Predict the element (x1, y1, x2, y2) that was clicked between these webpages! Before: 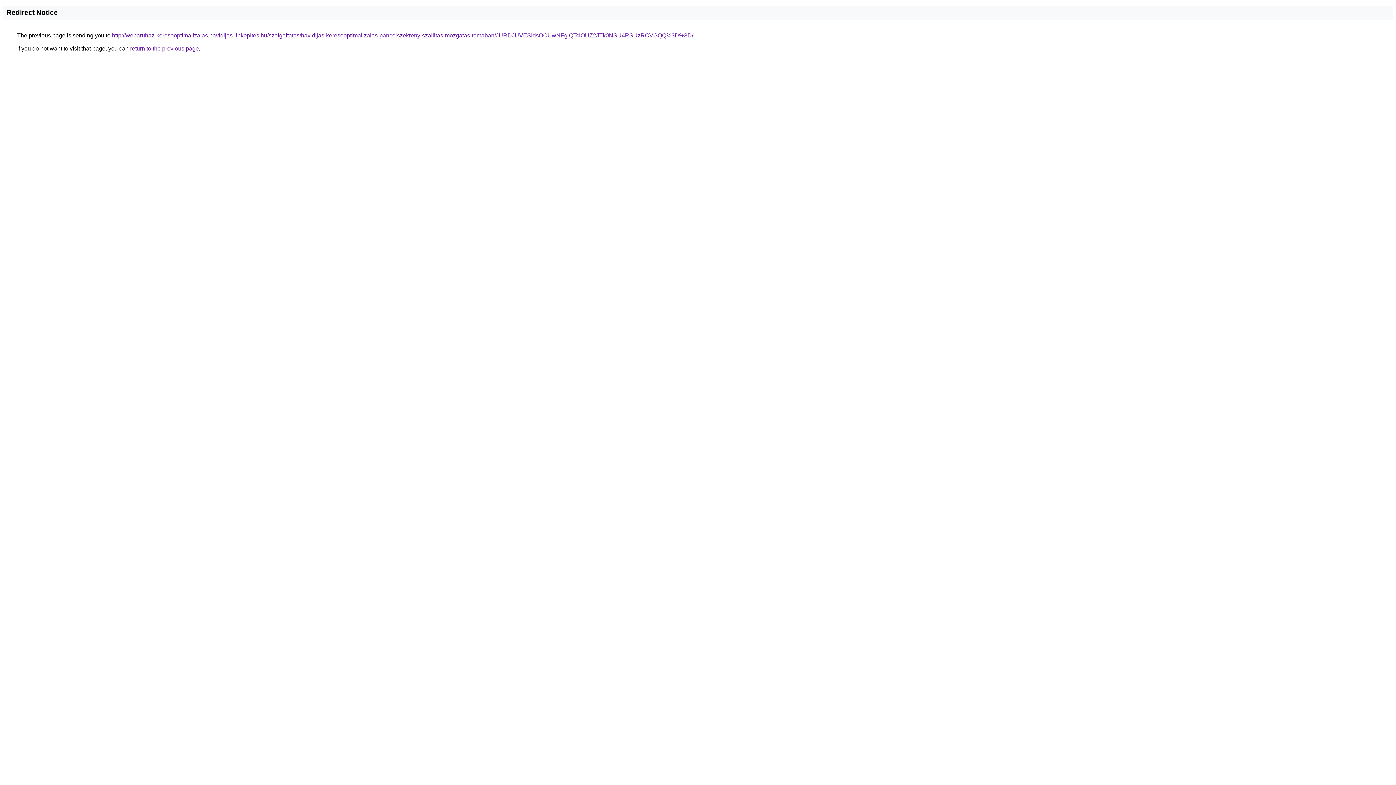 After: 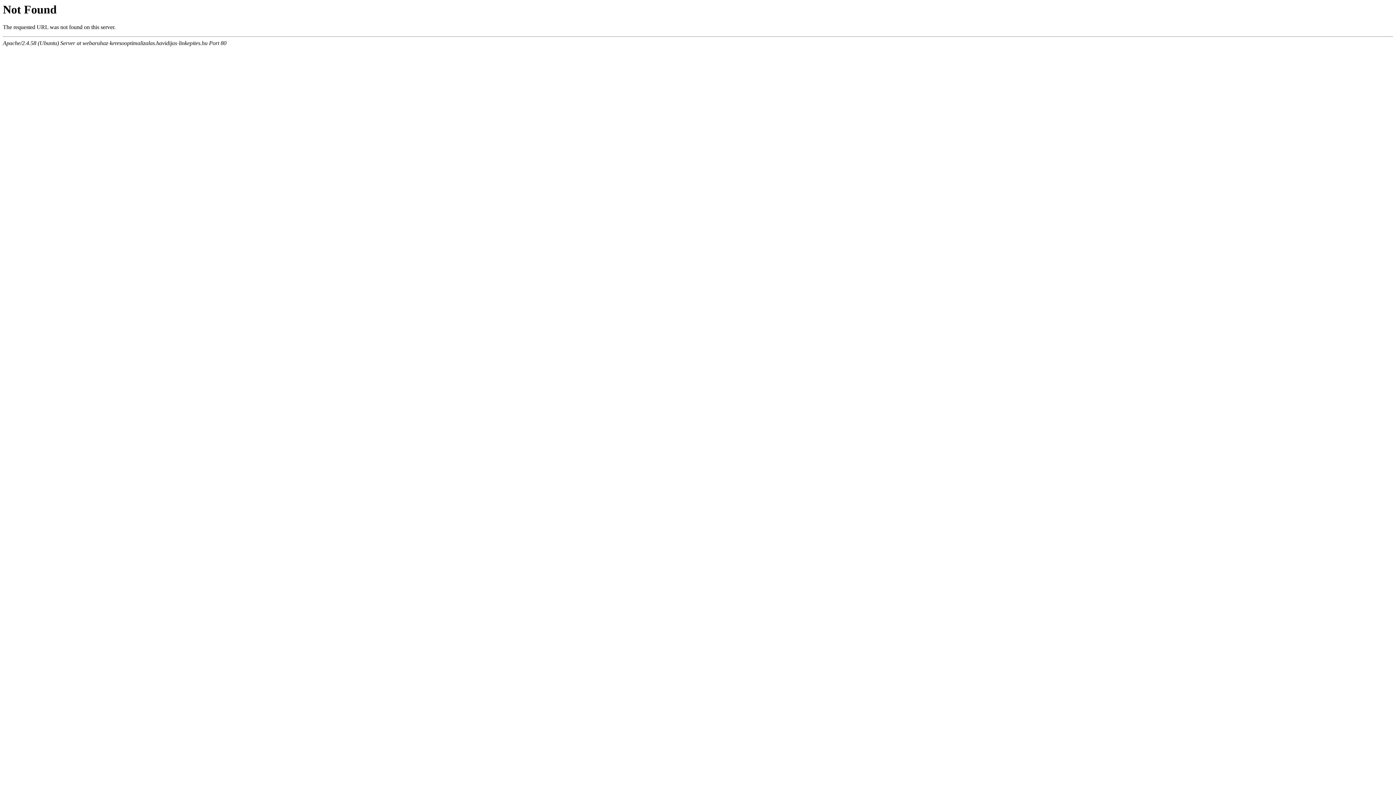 Action: bbox: (112, 32, 693, 38) label: http://webaruhaz-keresooptimalizalas.havidijas-linkepites.hu/szolgaltatas/havidijas-keresooptimalizalas-pancelszekreny-szallitas-mozgatas-temaban/JURDJUVESldsOCUwNFglQTclOUZ2JTk0NSU4RSUzRCVGQQ%3D%3D/